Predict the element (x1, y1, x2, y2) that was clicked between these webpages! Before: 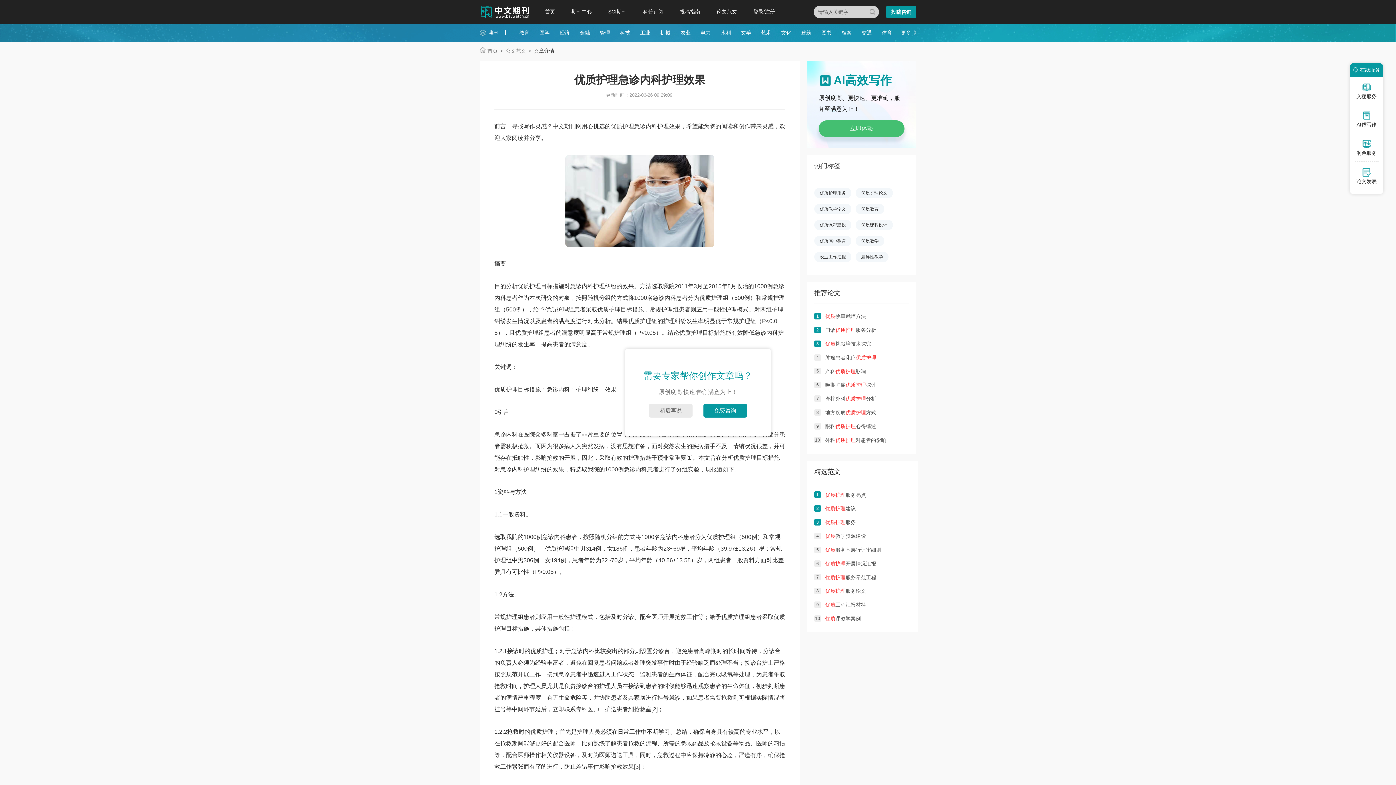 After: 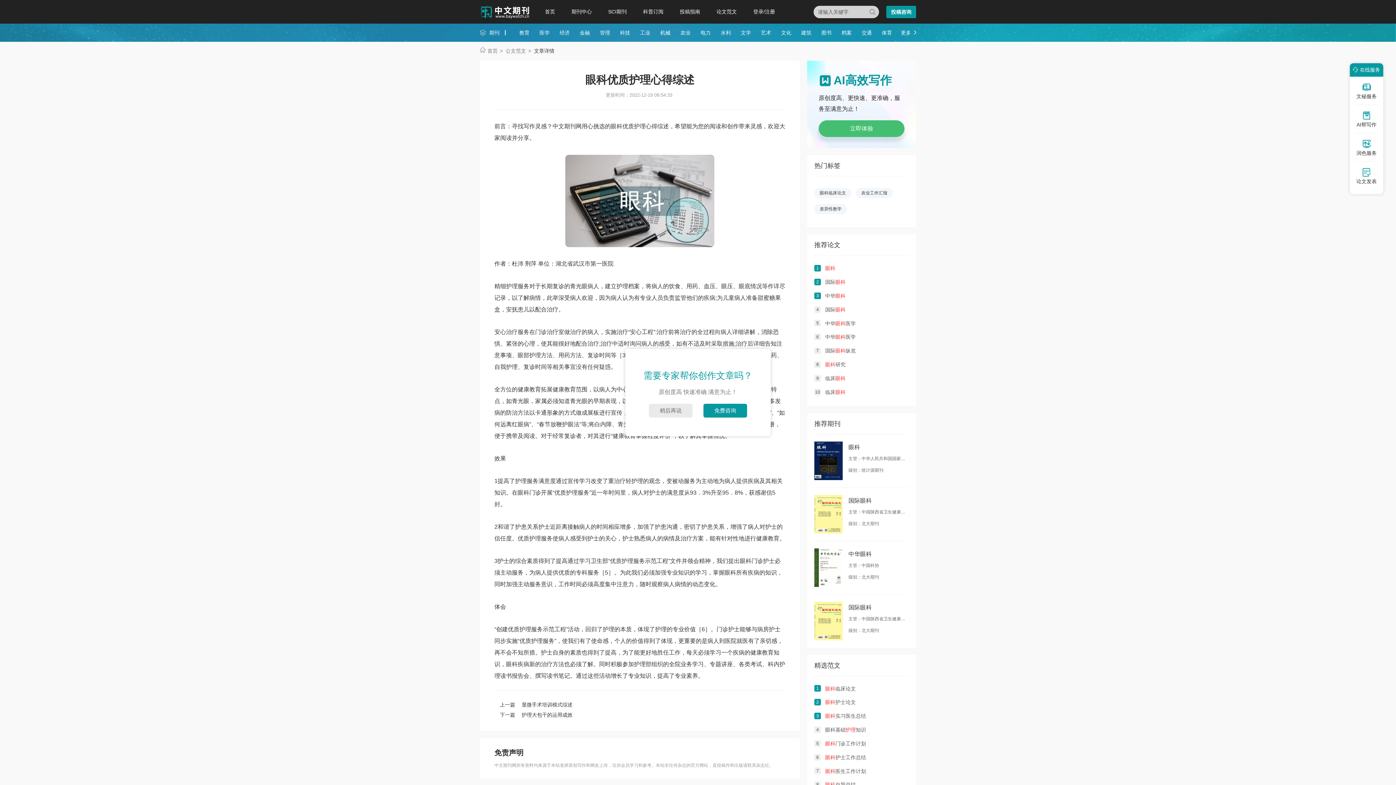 Action: bbox: (825, 423, 876, 429) label: 眼科优质护理心得综述